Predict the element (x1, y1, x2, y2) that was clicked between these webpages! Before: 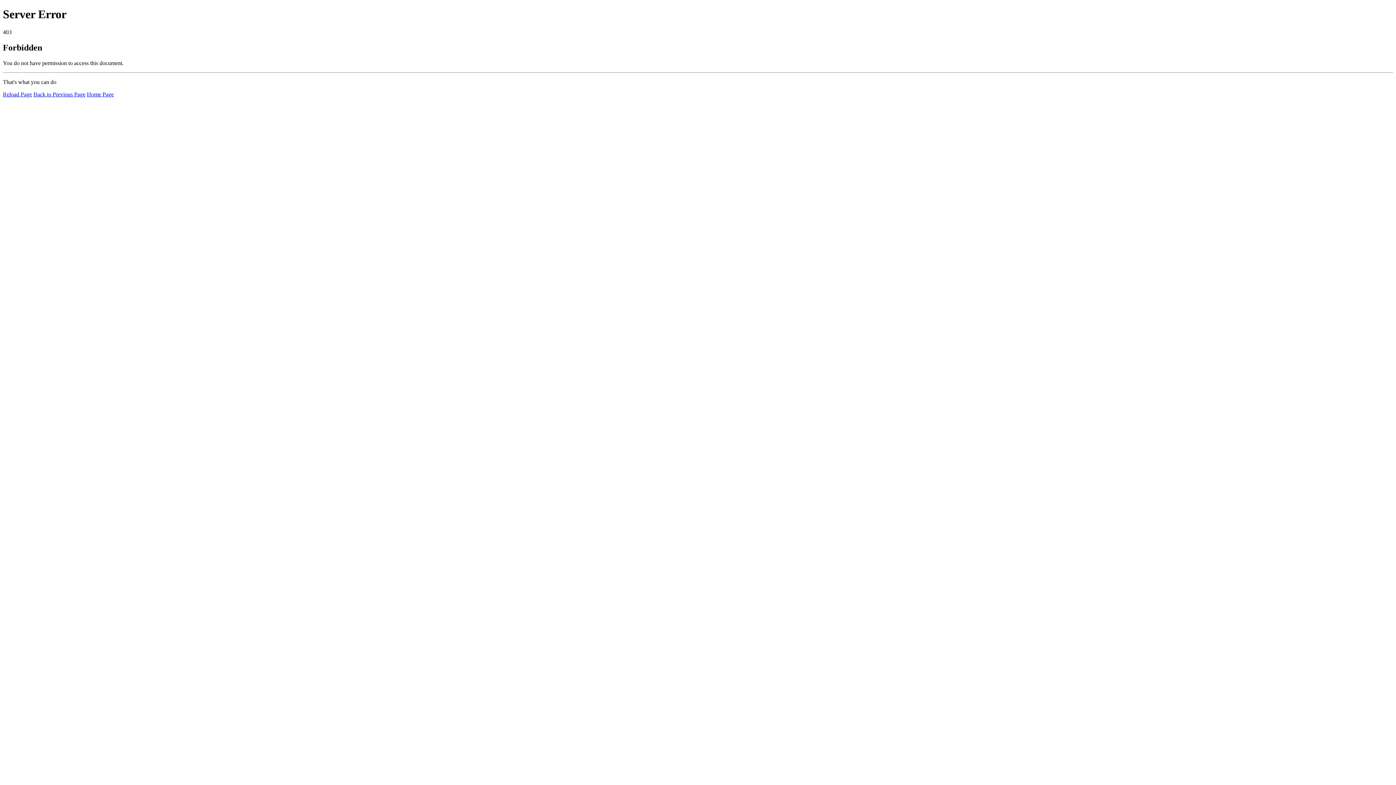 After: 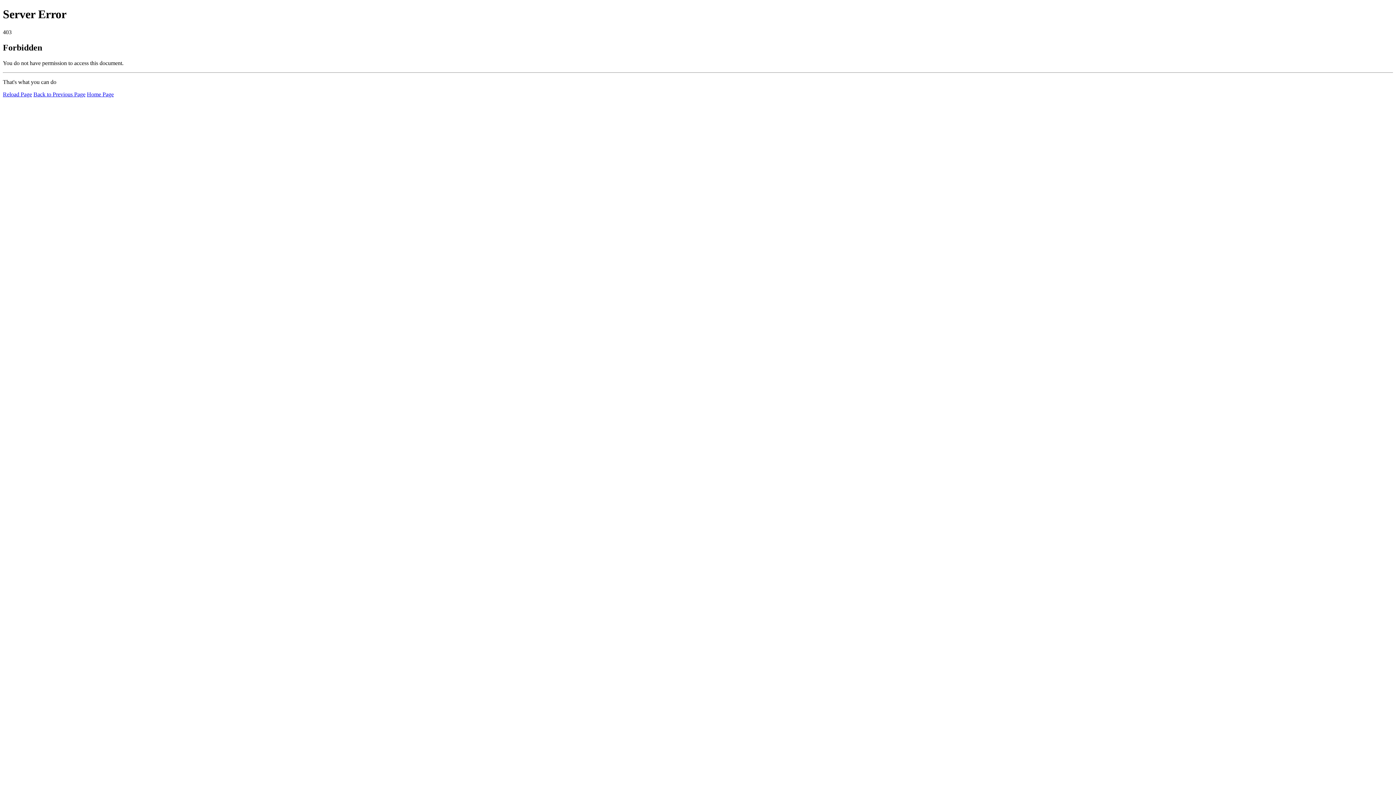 Action: bbox: (2, 91, 32, 97) label: Reload Page